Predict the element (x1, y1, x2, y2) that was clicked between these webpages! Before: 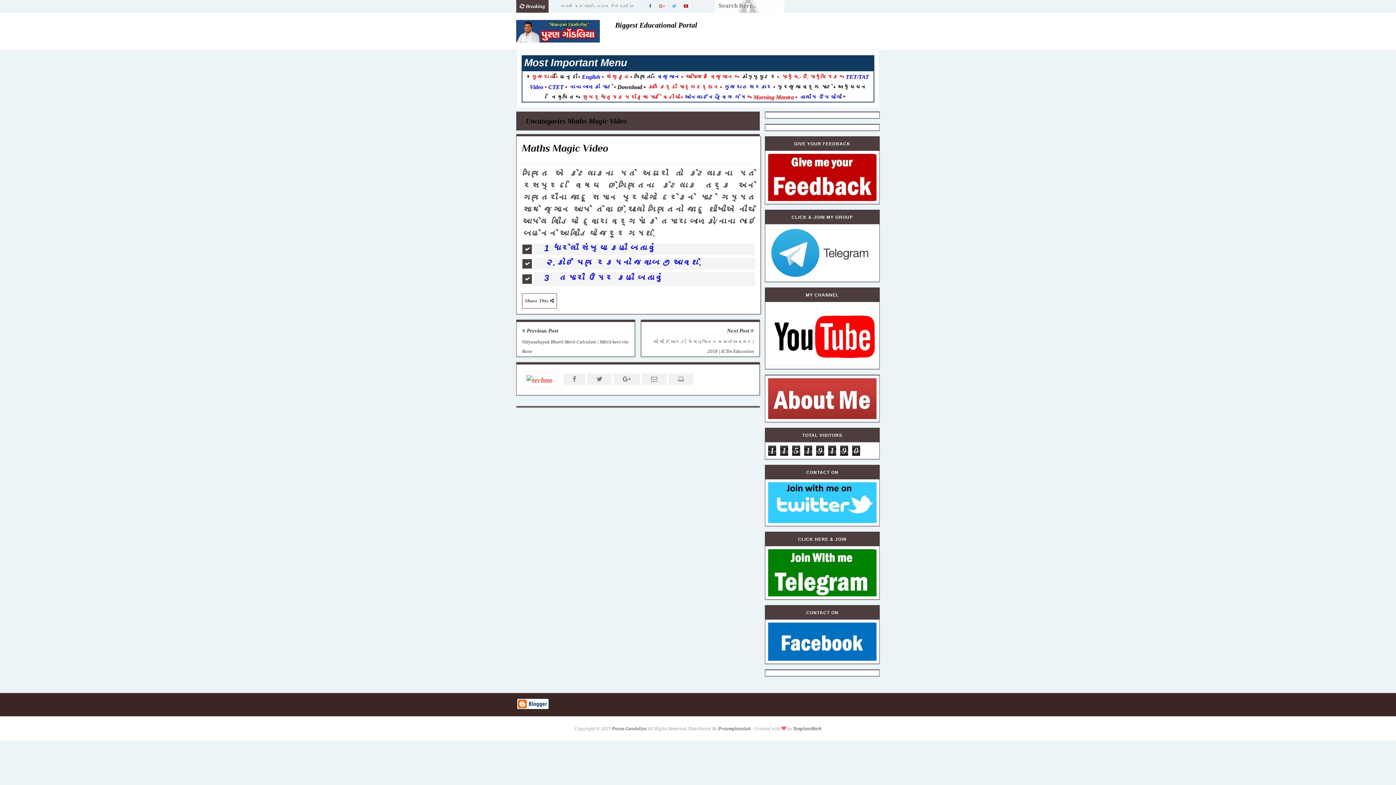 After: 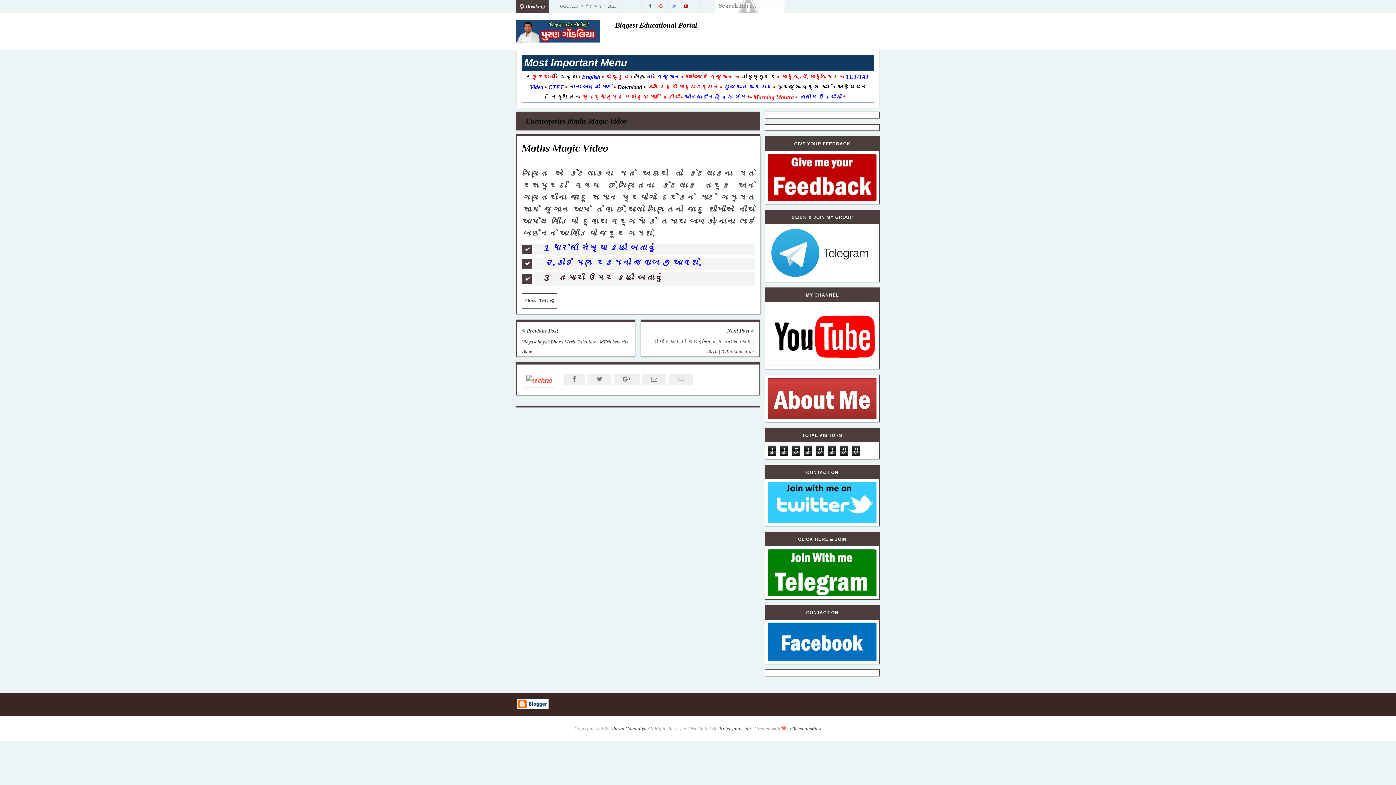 Action: bbox: (541, 273, 676, 282) label: 3 તમારી ઉંમર કહી બતાવું  